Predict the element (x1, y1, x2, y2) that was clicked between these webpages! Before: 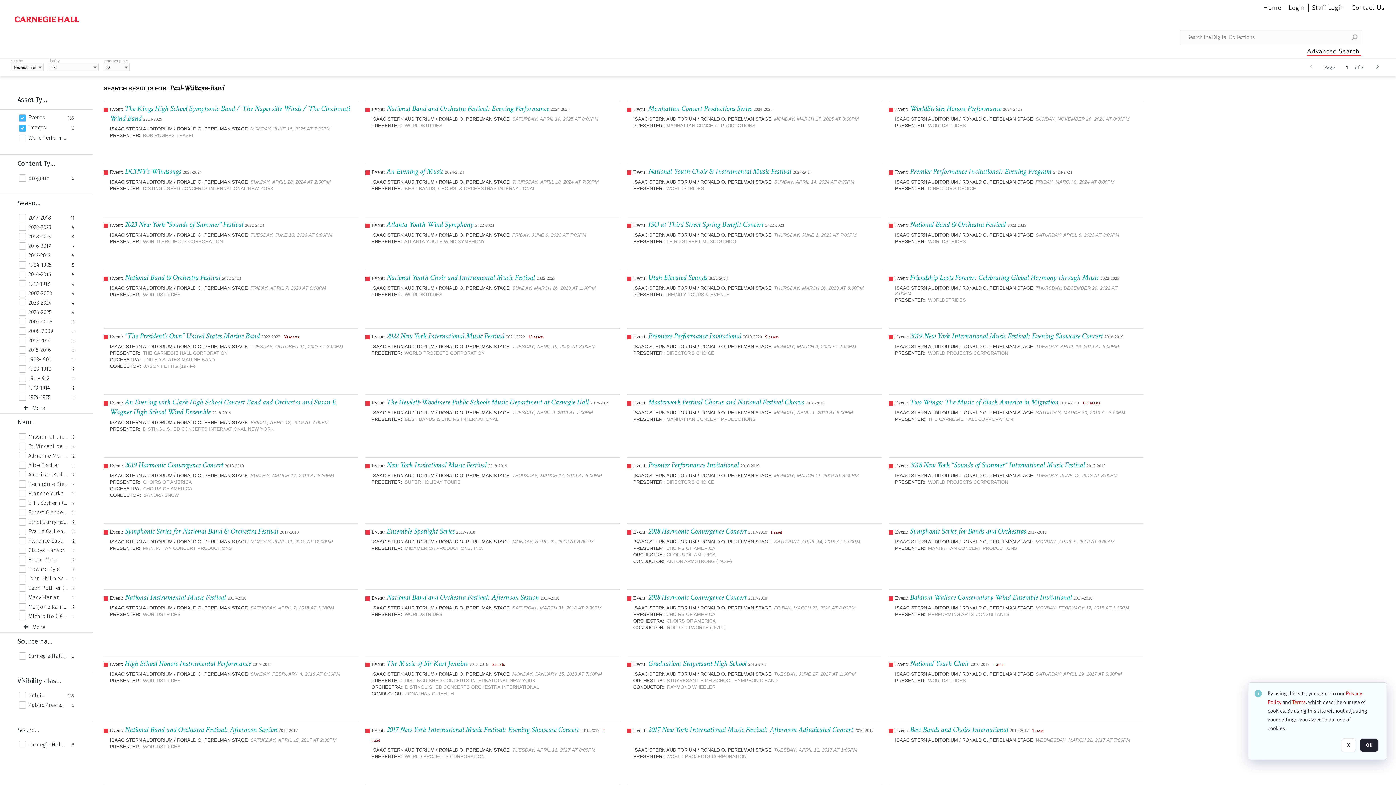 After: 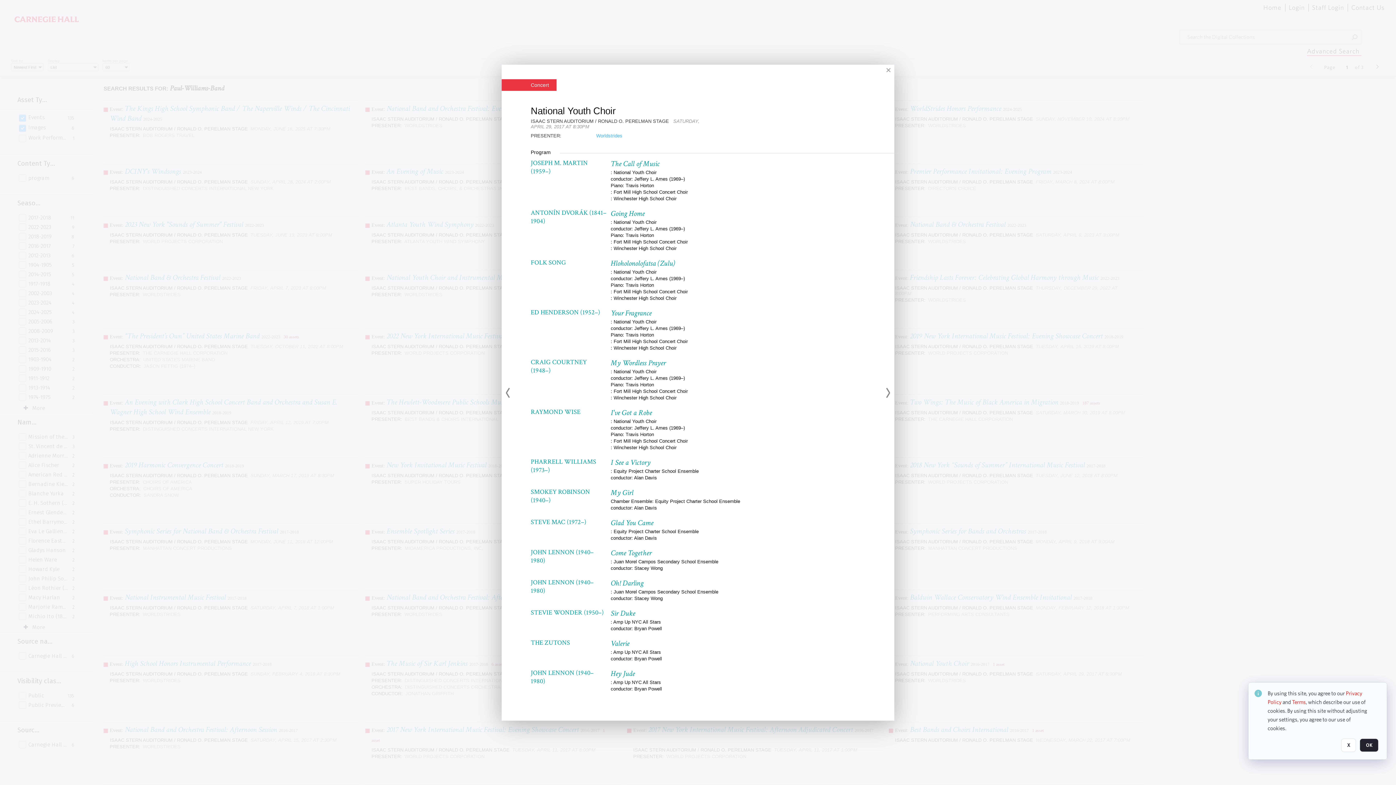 Action: label: Event: National Youth Choir 2016-2017   1 asset bbox: (895, 658, 1004, 668)